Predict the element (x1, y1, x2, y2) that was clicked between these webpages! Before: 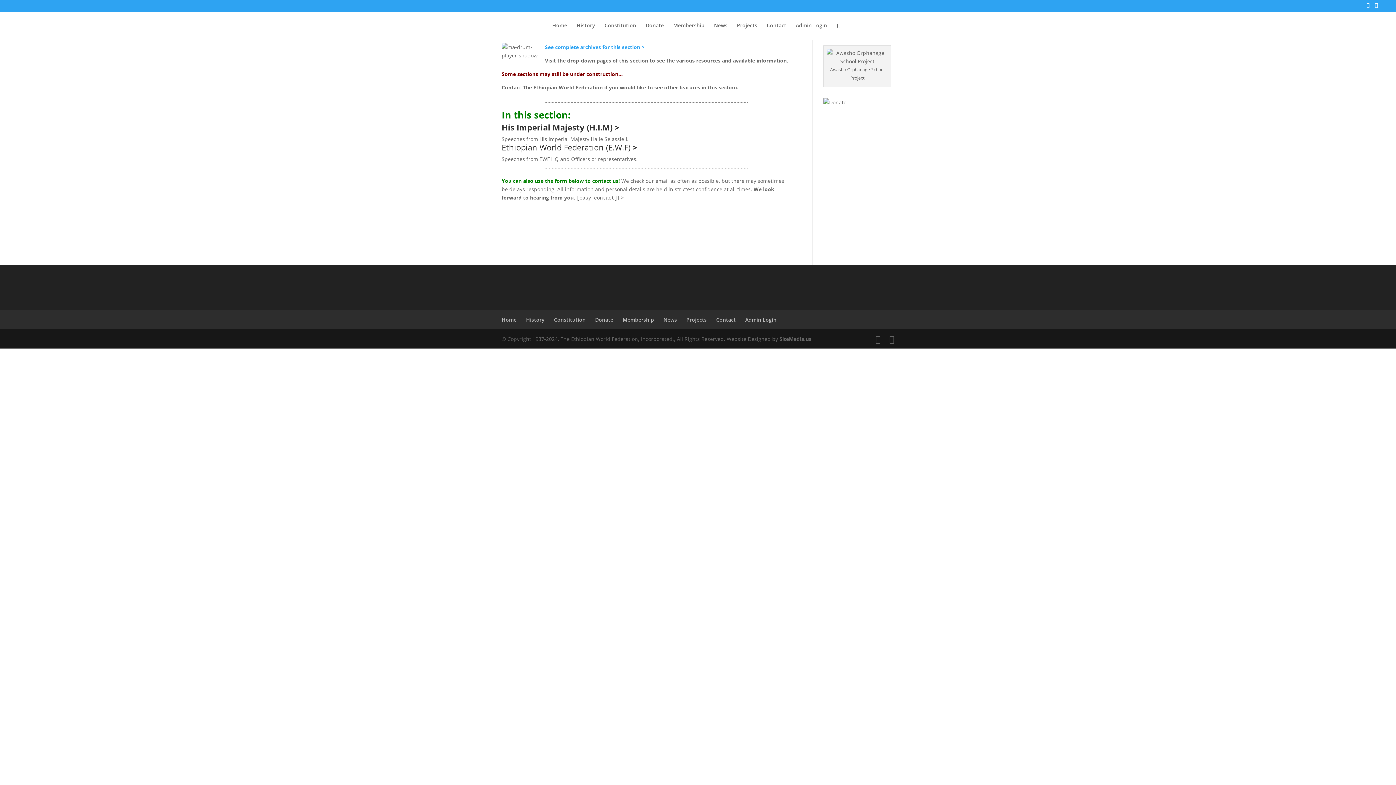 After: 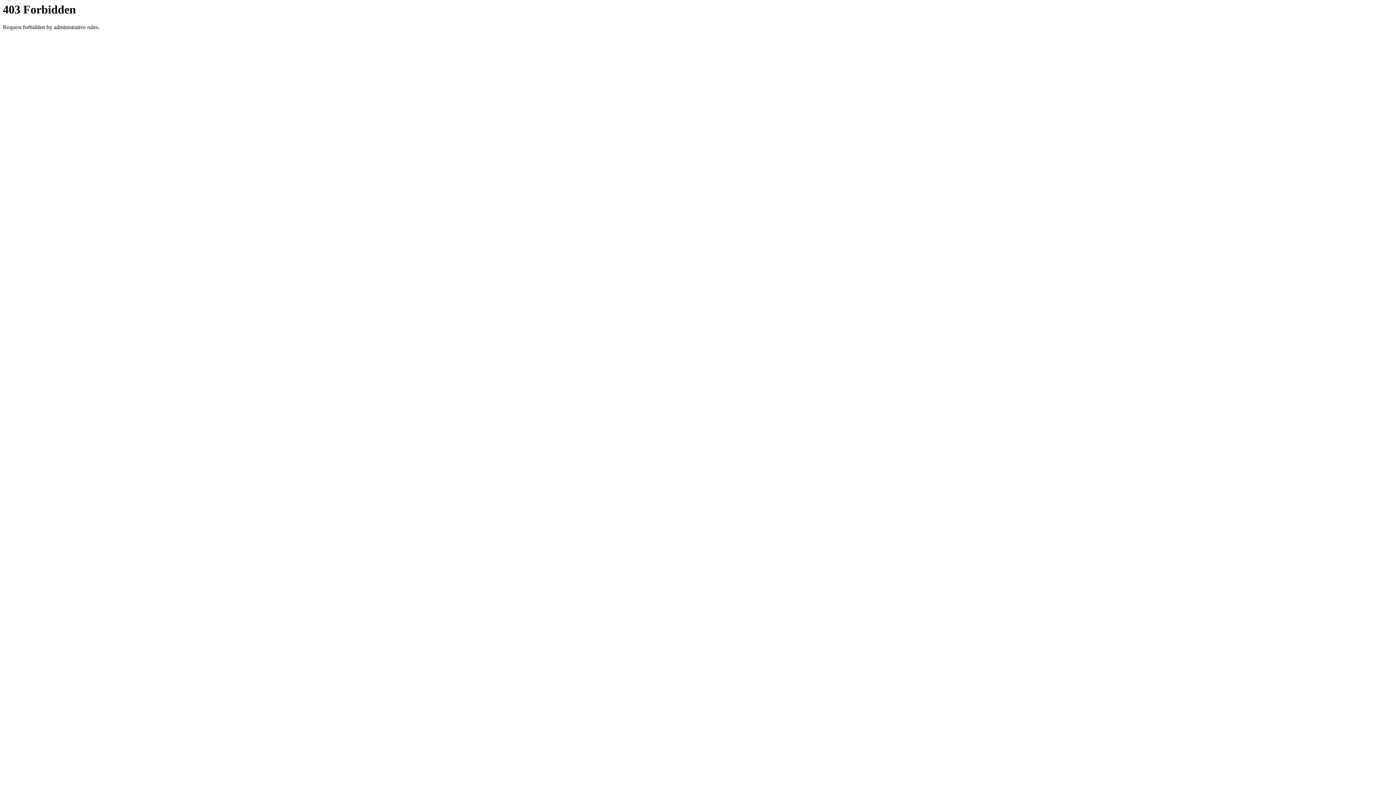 Action: label: See complete archives for this section > bbox: (545, 43, 644, 50)